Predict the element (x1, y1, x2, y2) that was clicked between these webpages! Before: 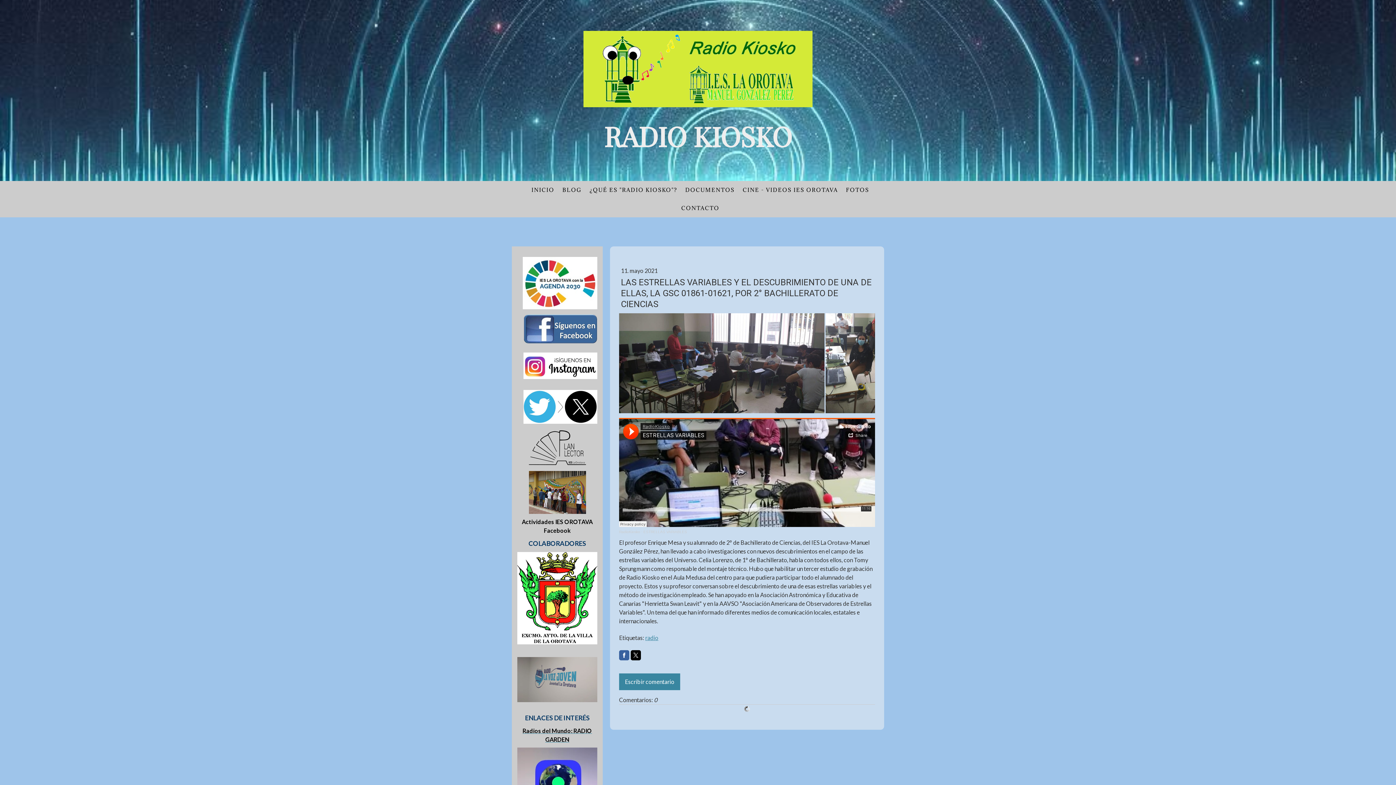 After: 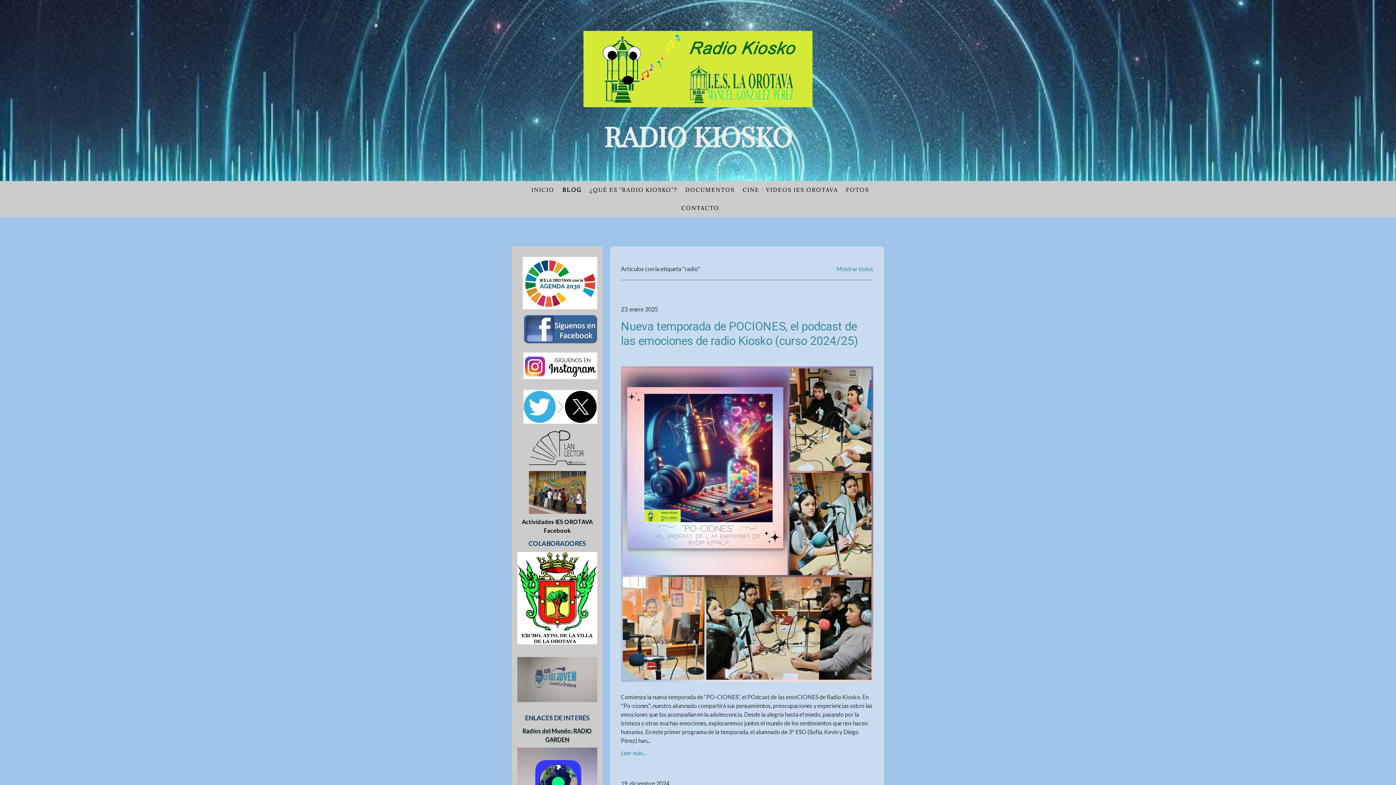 Action: label: radio bbox: (645, 634, 658, 641)